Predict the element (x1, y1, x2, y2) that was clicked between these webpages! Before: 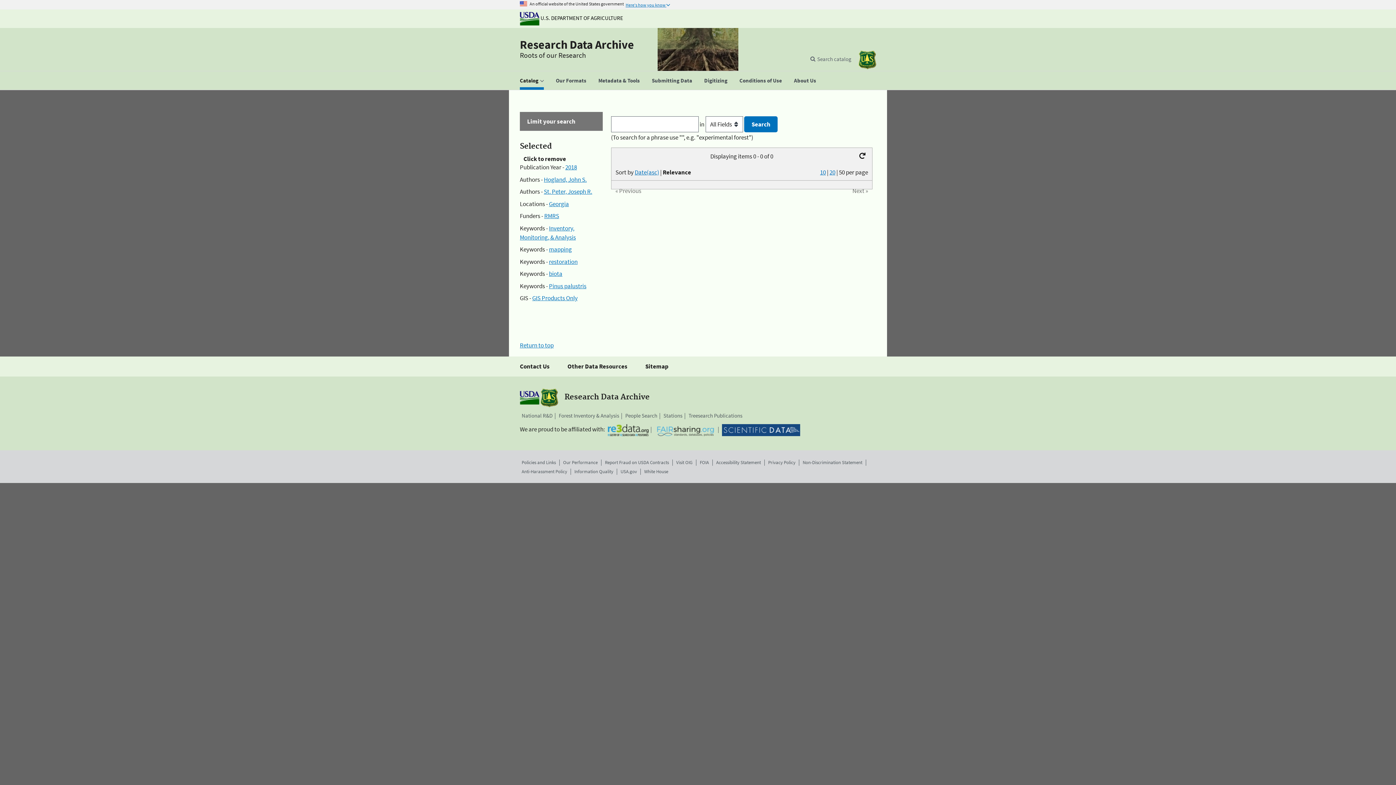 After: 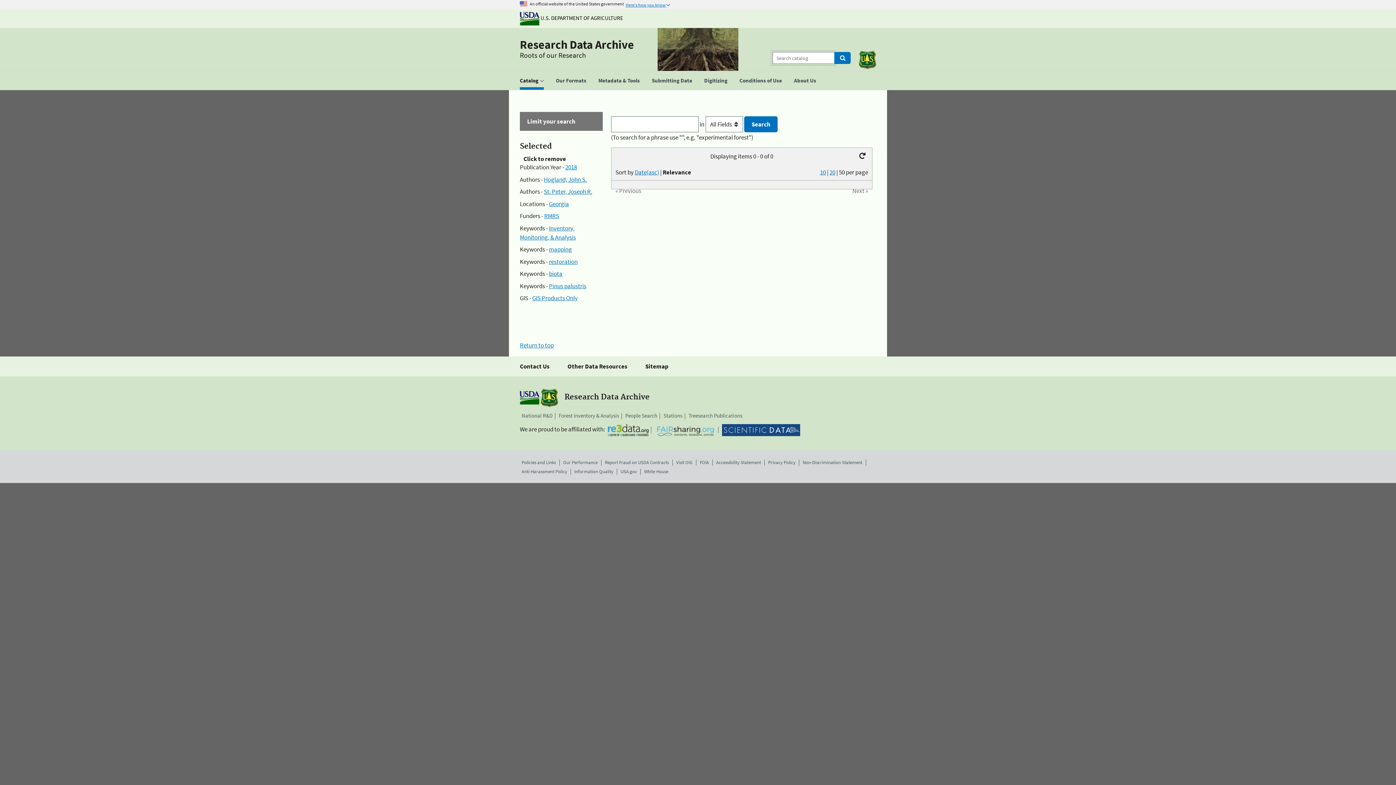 Action: label: Search catalog bbox: (809, 56, 851, 61)